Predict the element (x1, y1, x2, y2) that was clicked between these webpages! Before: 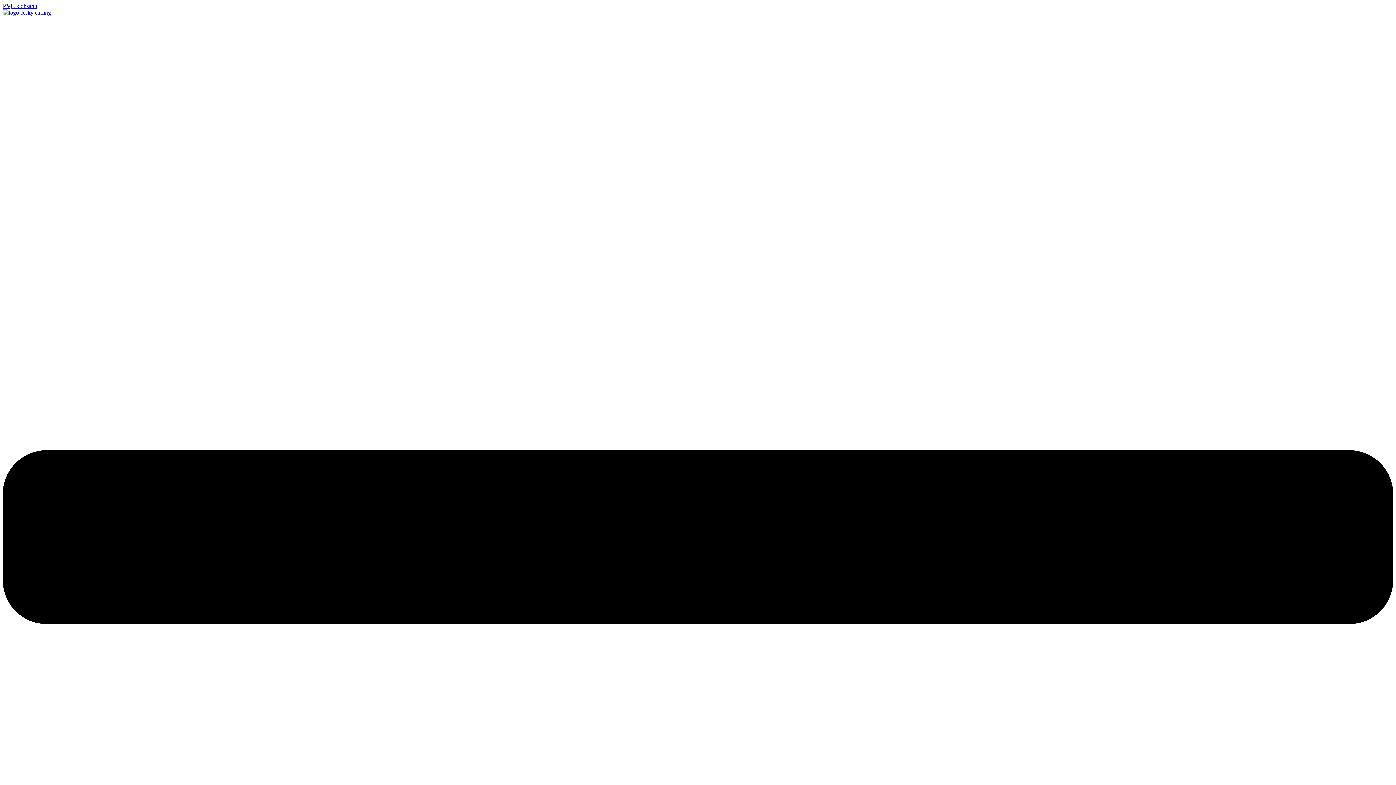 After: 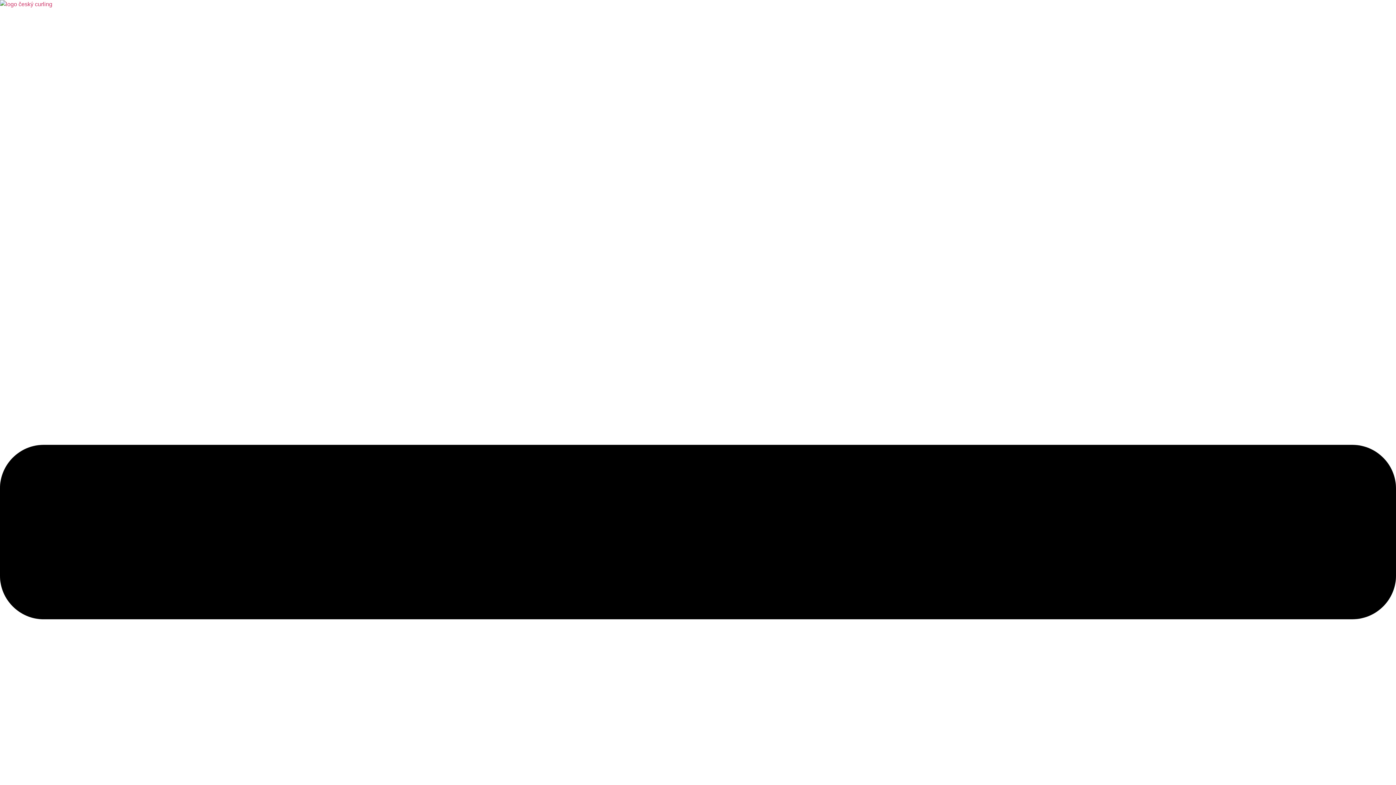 Action: bbox: (2, 9, 50, 15)